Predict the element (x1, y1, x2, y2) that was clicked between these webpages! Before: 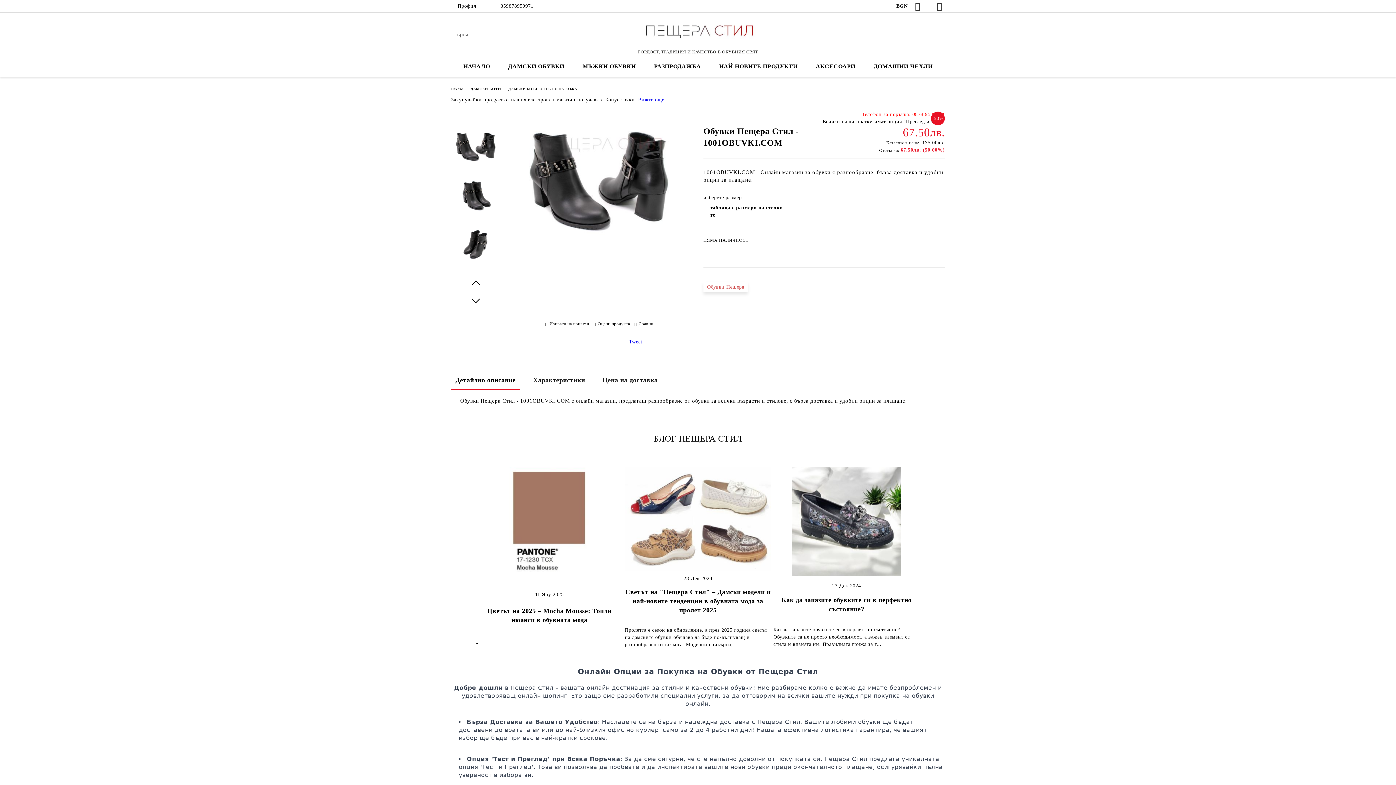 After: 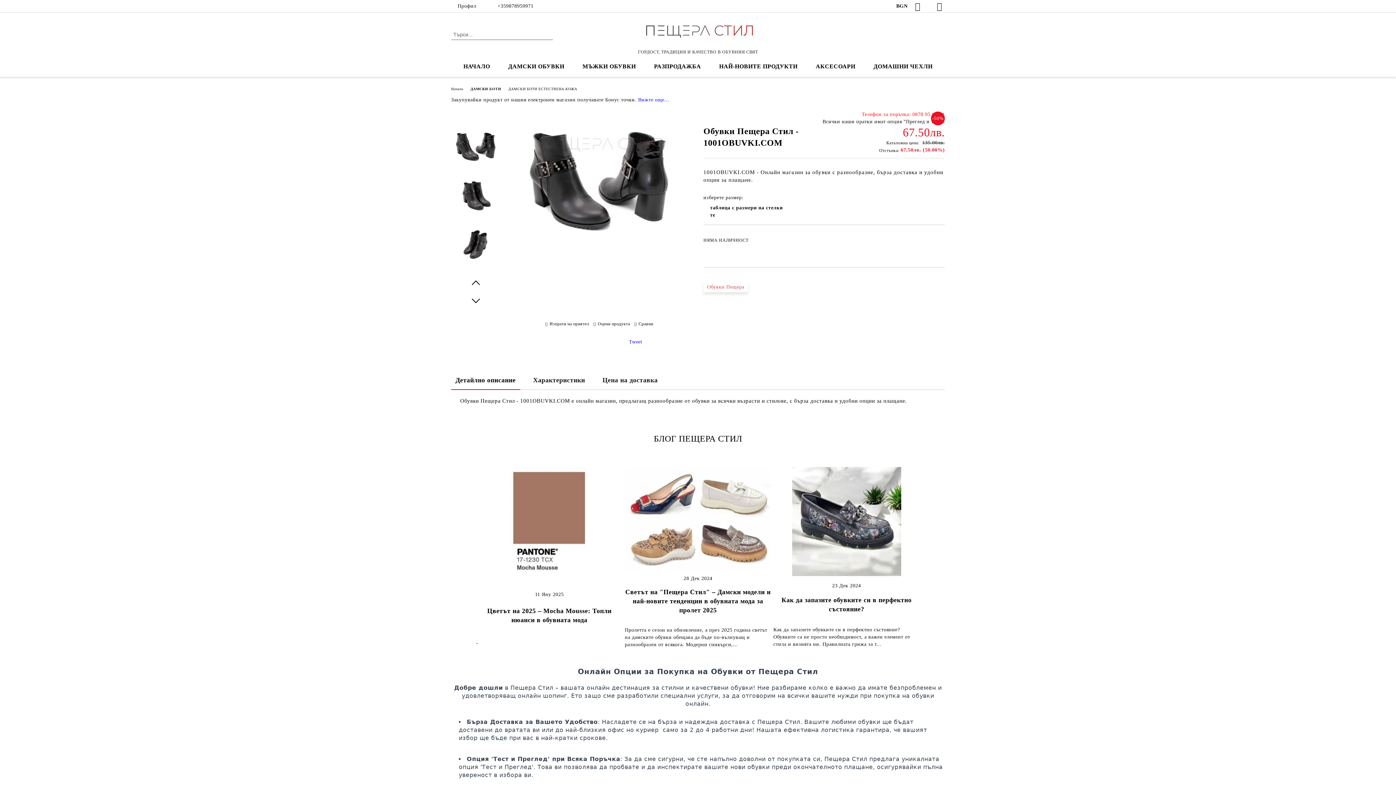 Action: bbox: (638, 97, 667, 102) label: Вижте още..